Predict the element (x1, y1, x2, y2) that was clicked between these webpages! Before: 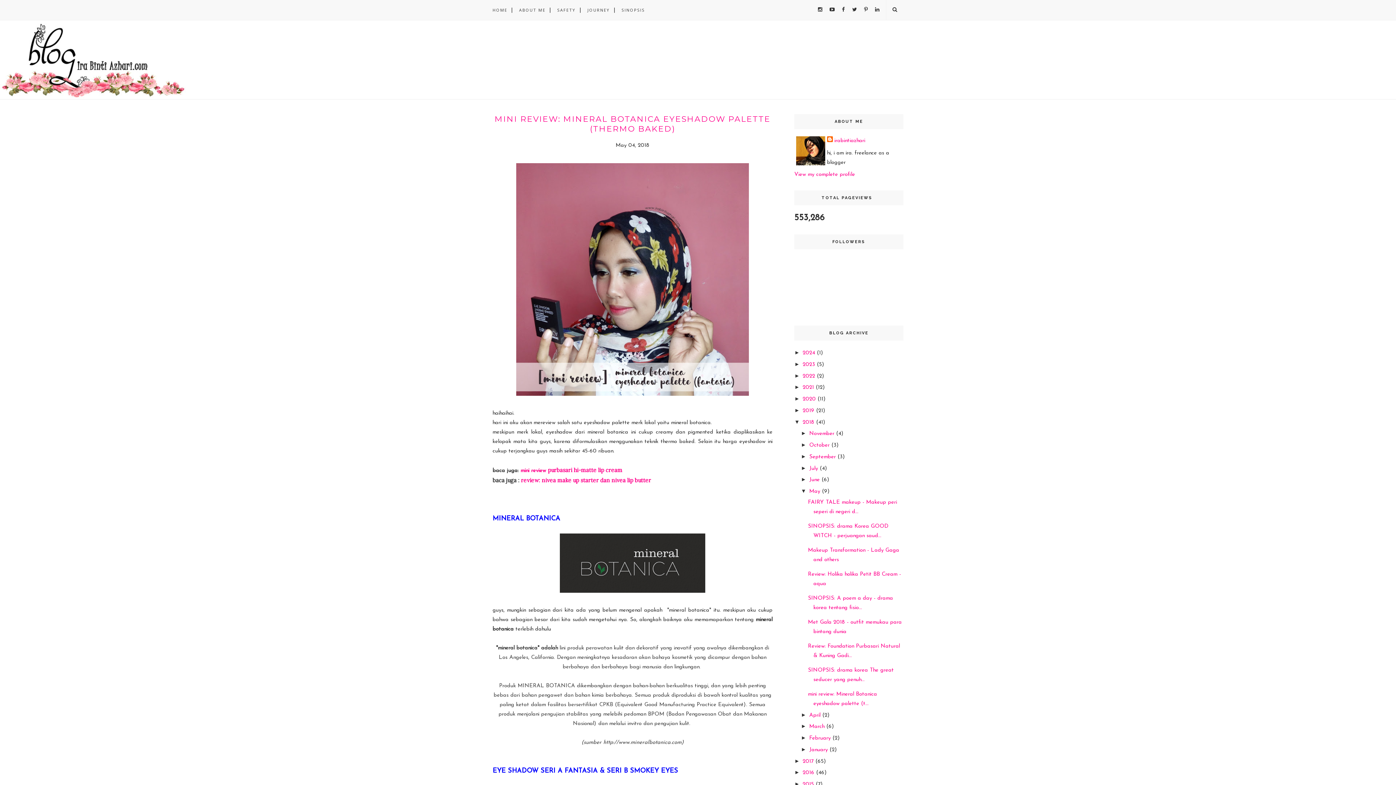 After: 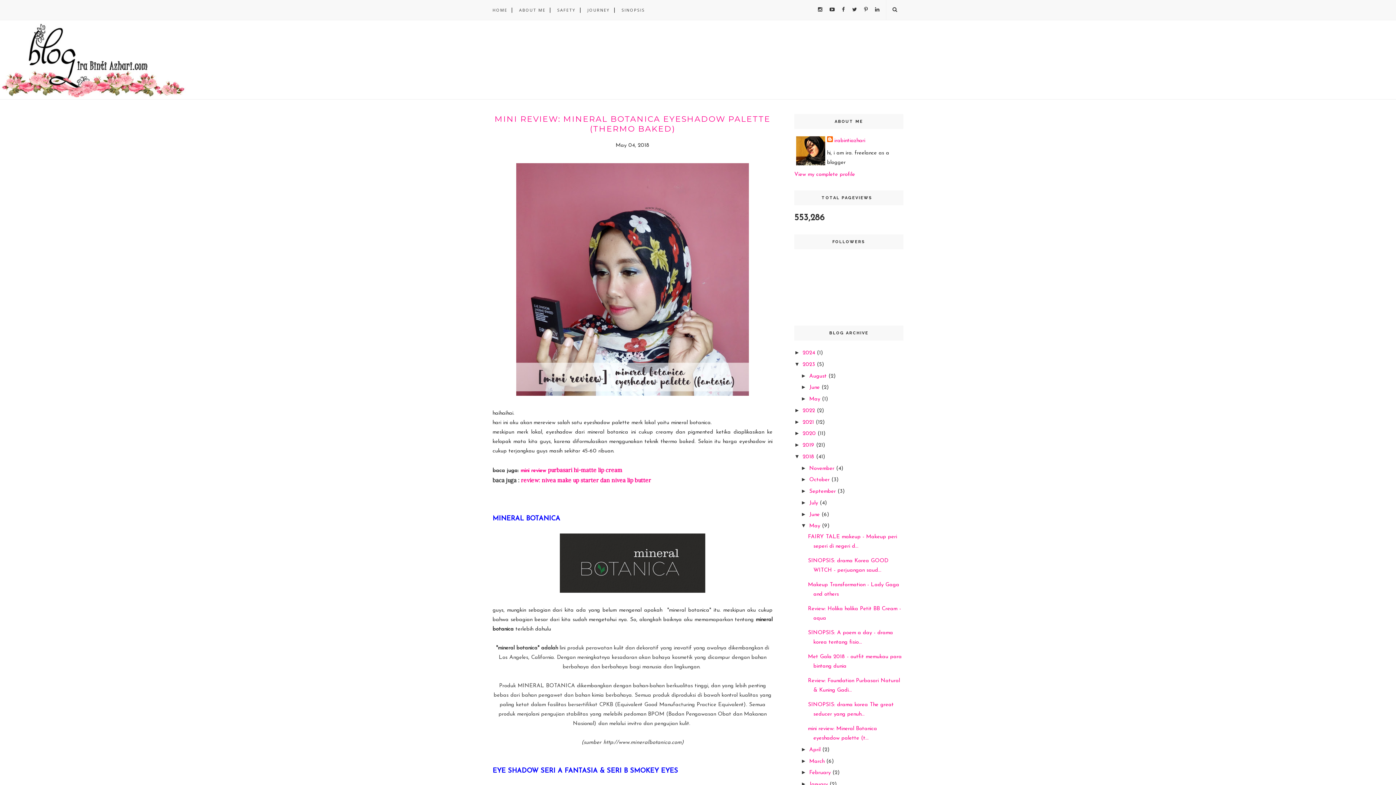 Action: label: ►   bbox: (794, 361, 802, 367)